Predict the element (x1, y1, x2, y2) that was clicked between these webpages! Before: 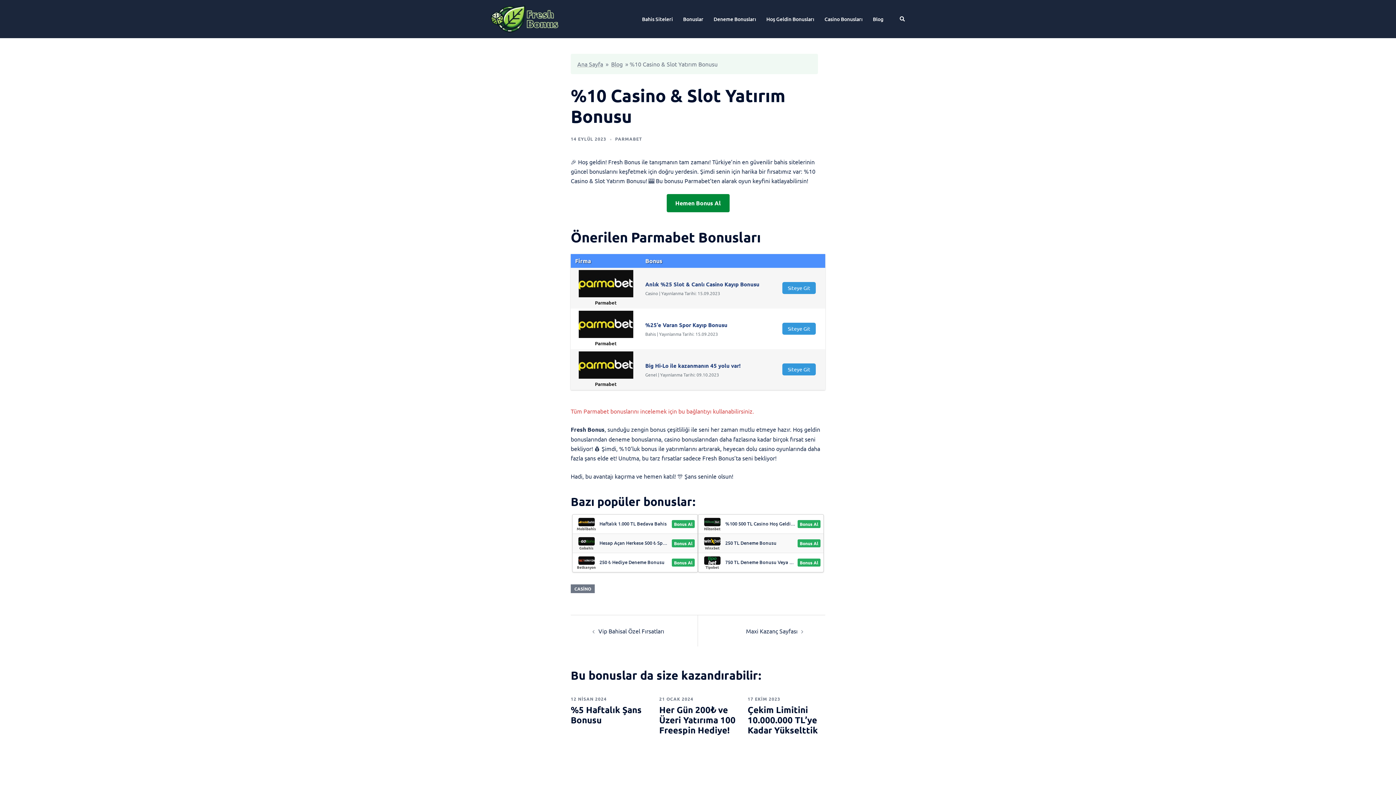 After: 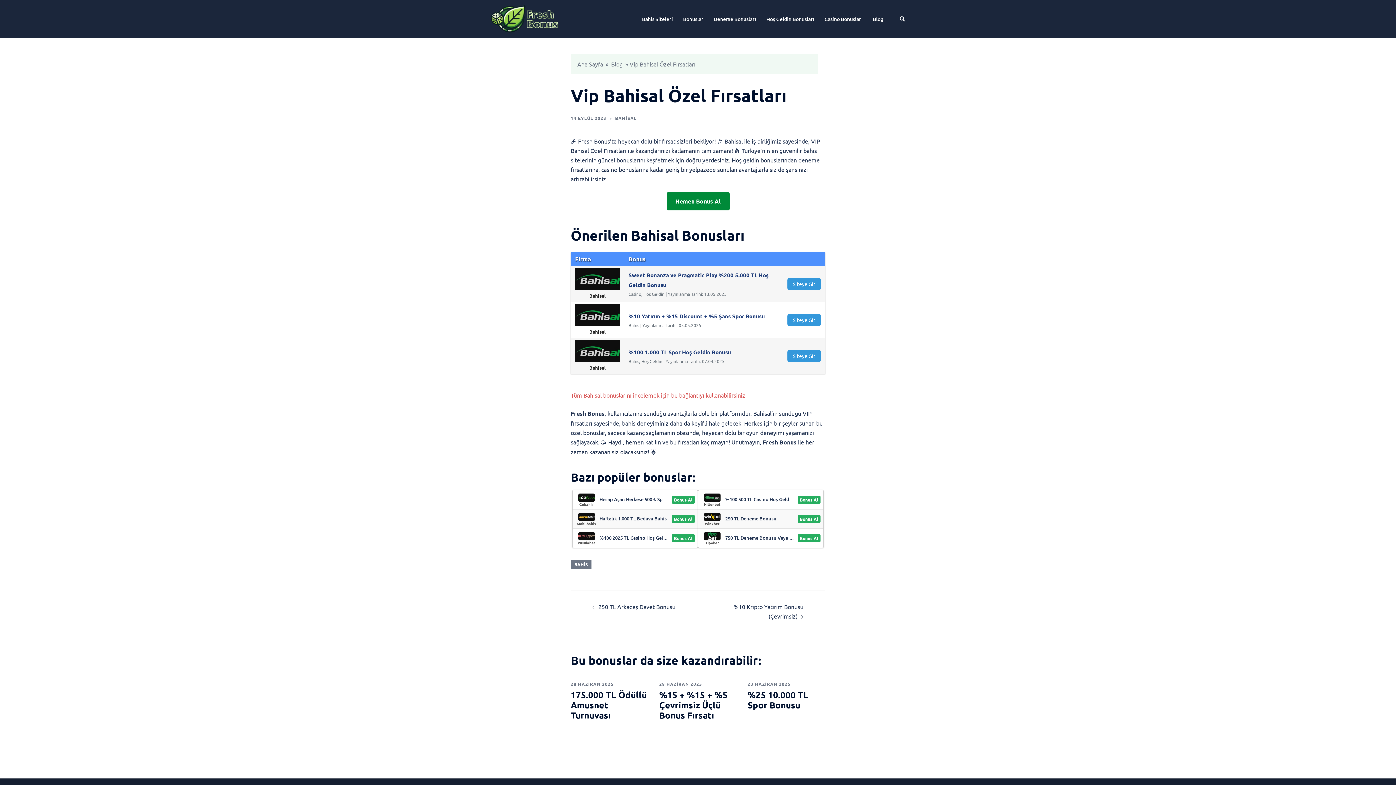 Action: bbox: (598, 627, 664, 634) label: Vip Bahisal Özel Fırsatları